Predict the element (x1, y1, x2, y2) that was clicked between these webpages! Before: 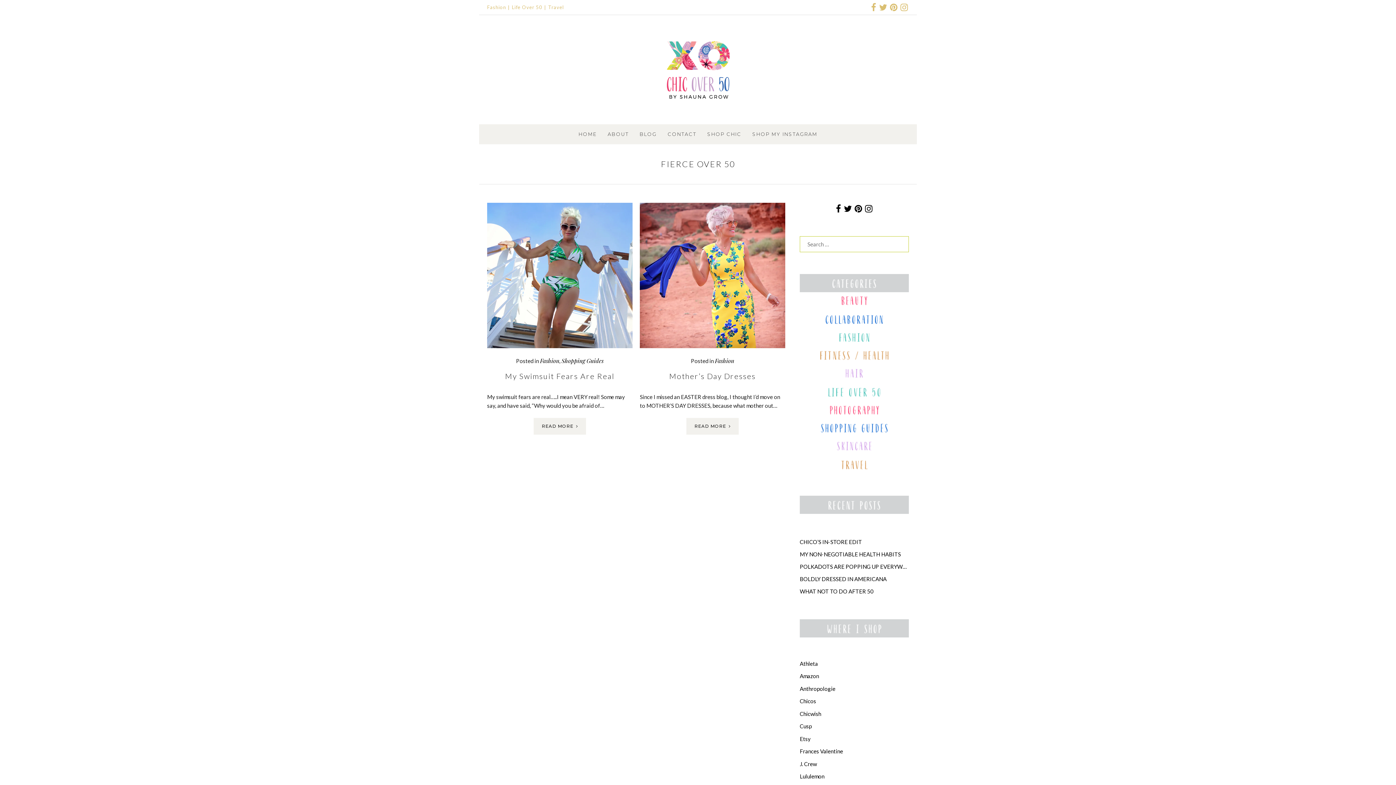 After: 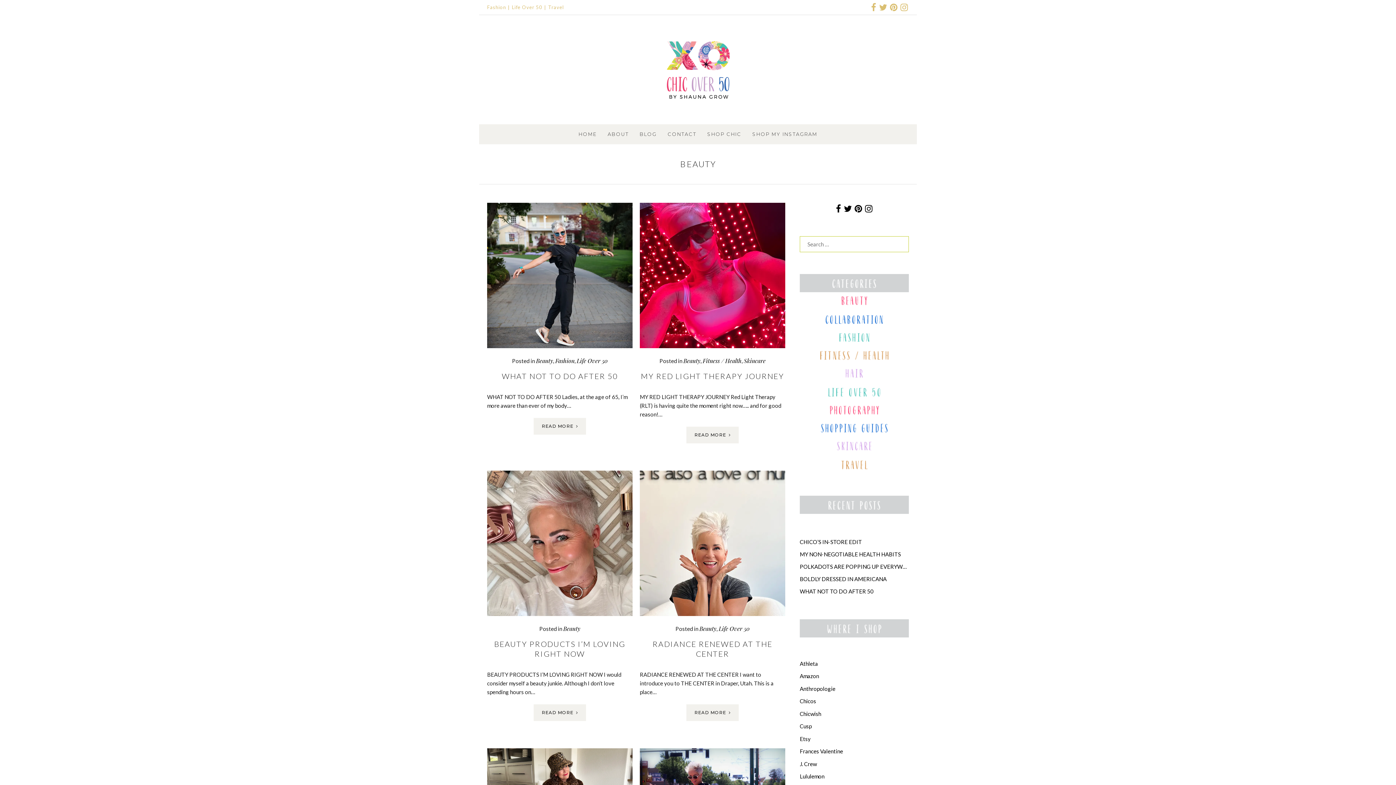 Action: bbox: (800, 293, 909, 299)